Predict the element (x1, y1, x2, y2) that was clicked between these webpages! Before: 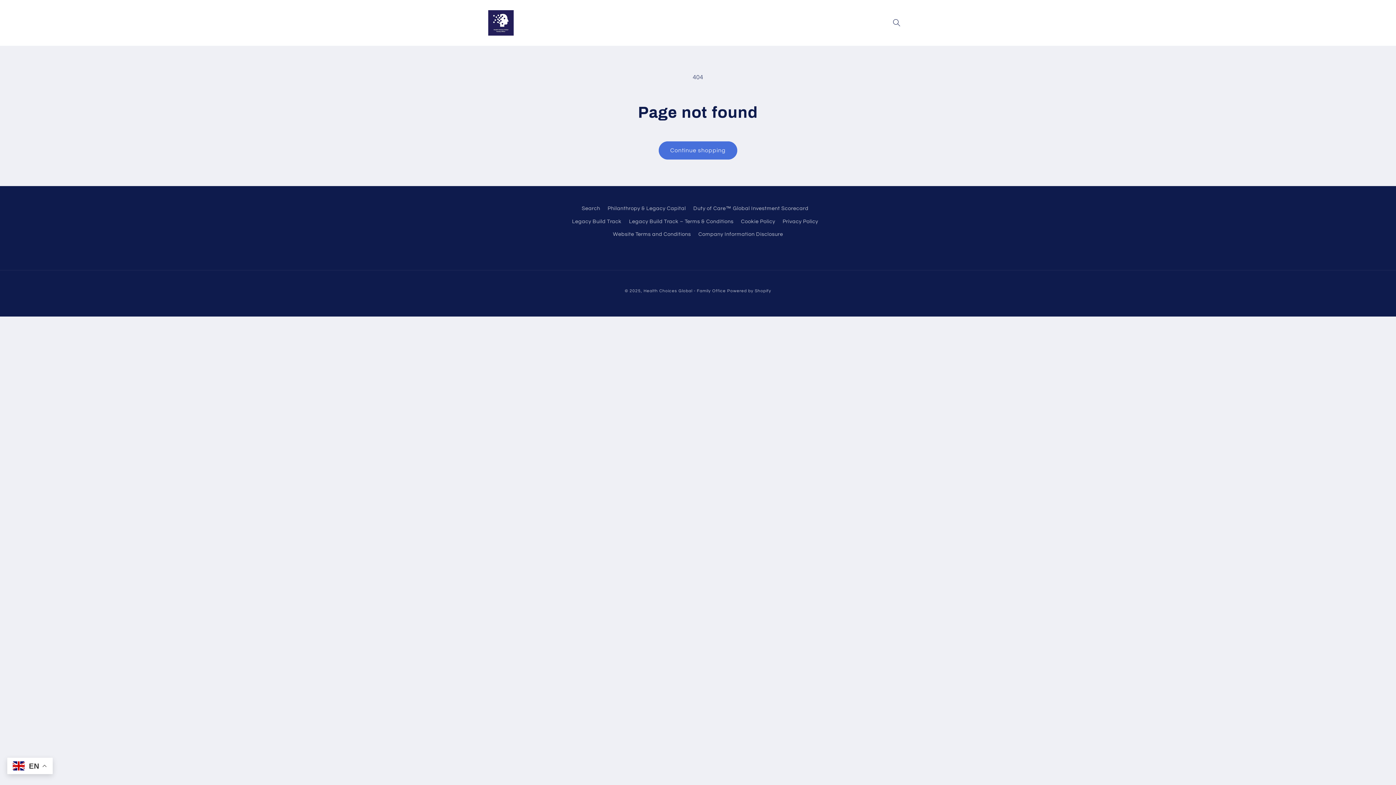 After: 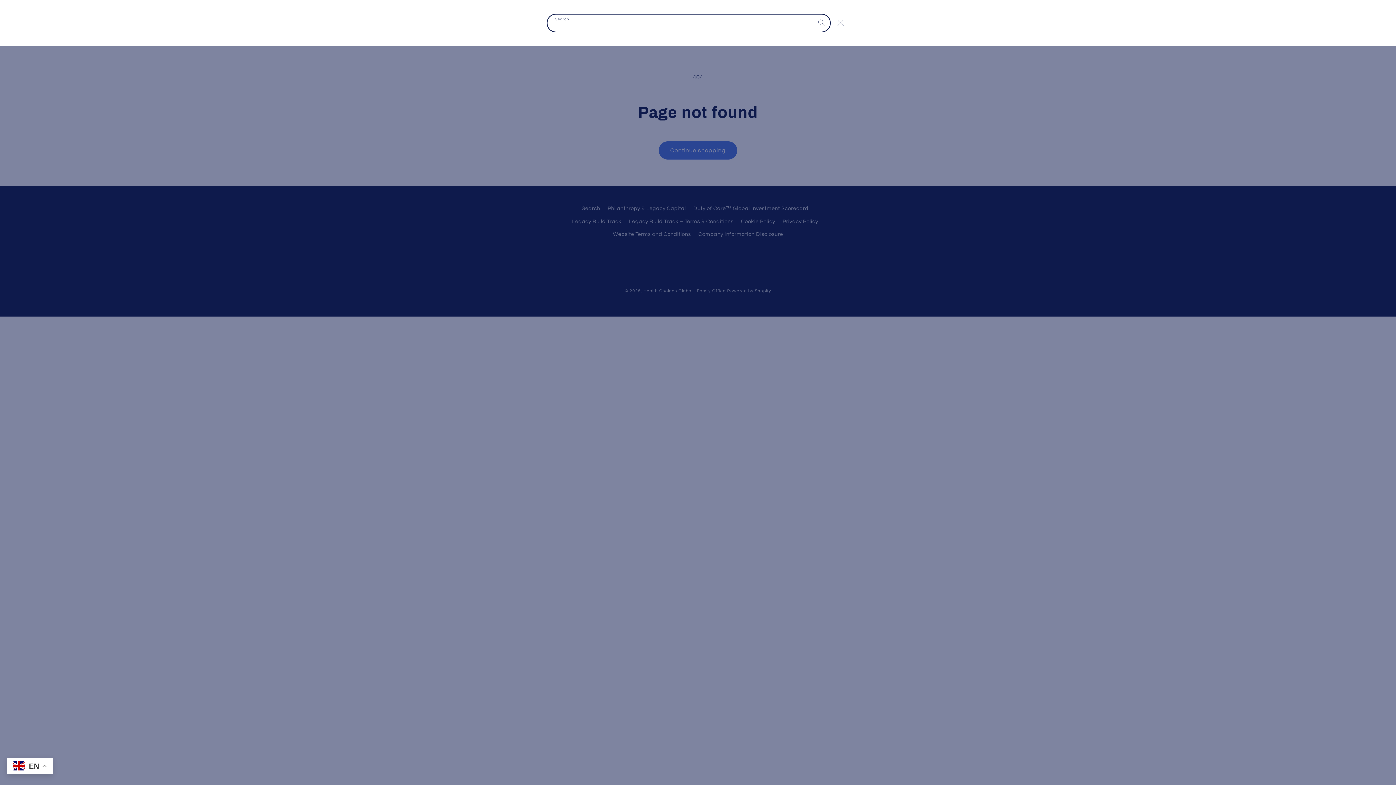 Action: bbox: (888, 14, 905, 31) label: Search